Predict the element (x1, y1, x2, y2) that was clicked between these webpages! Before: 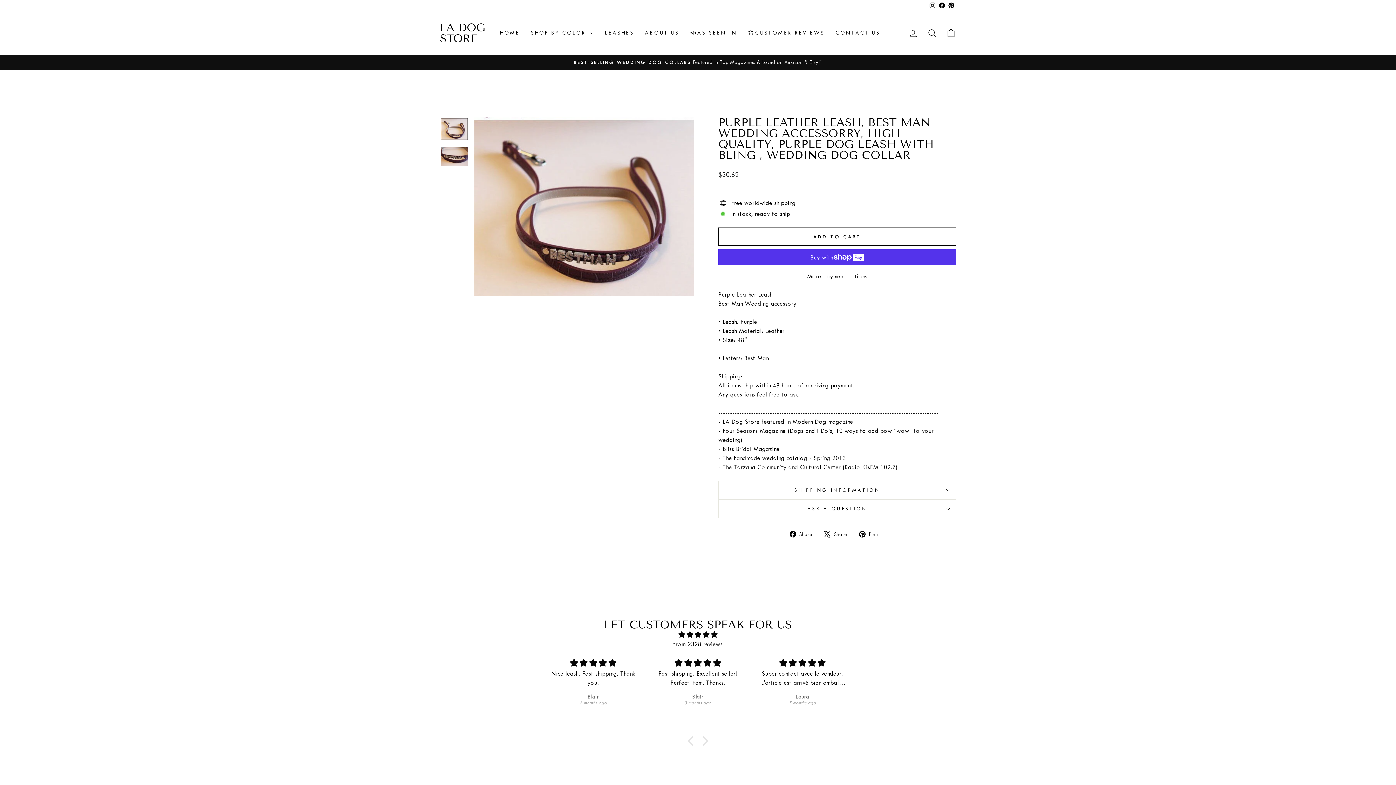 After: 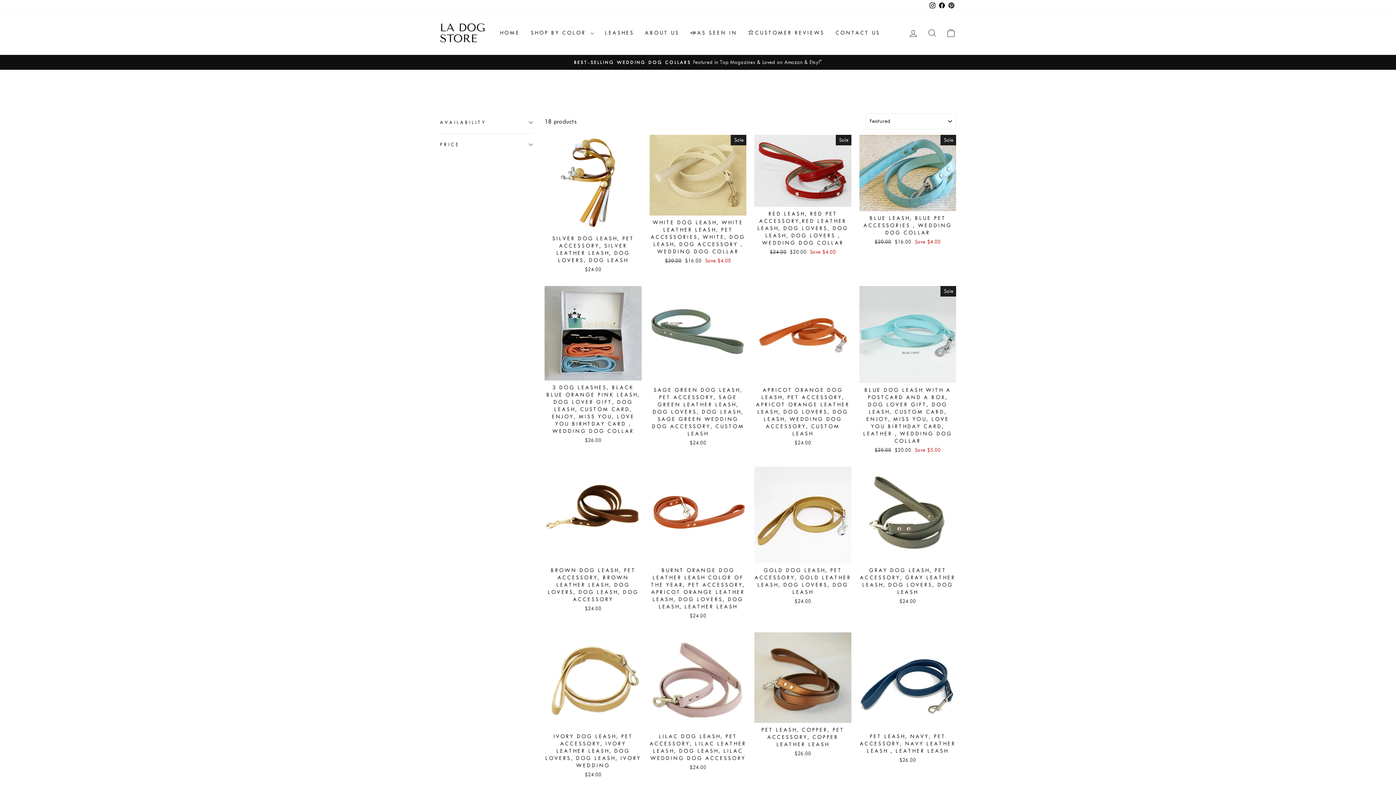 Action: label: LEASHES bbox: (599, 26, 639, 39)